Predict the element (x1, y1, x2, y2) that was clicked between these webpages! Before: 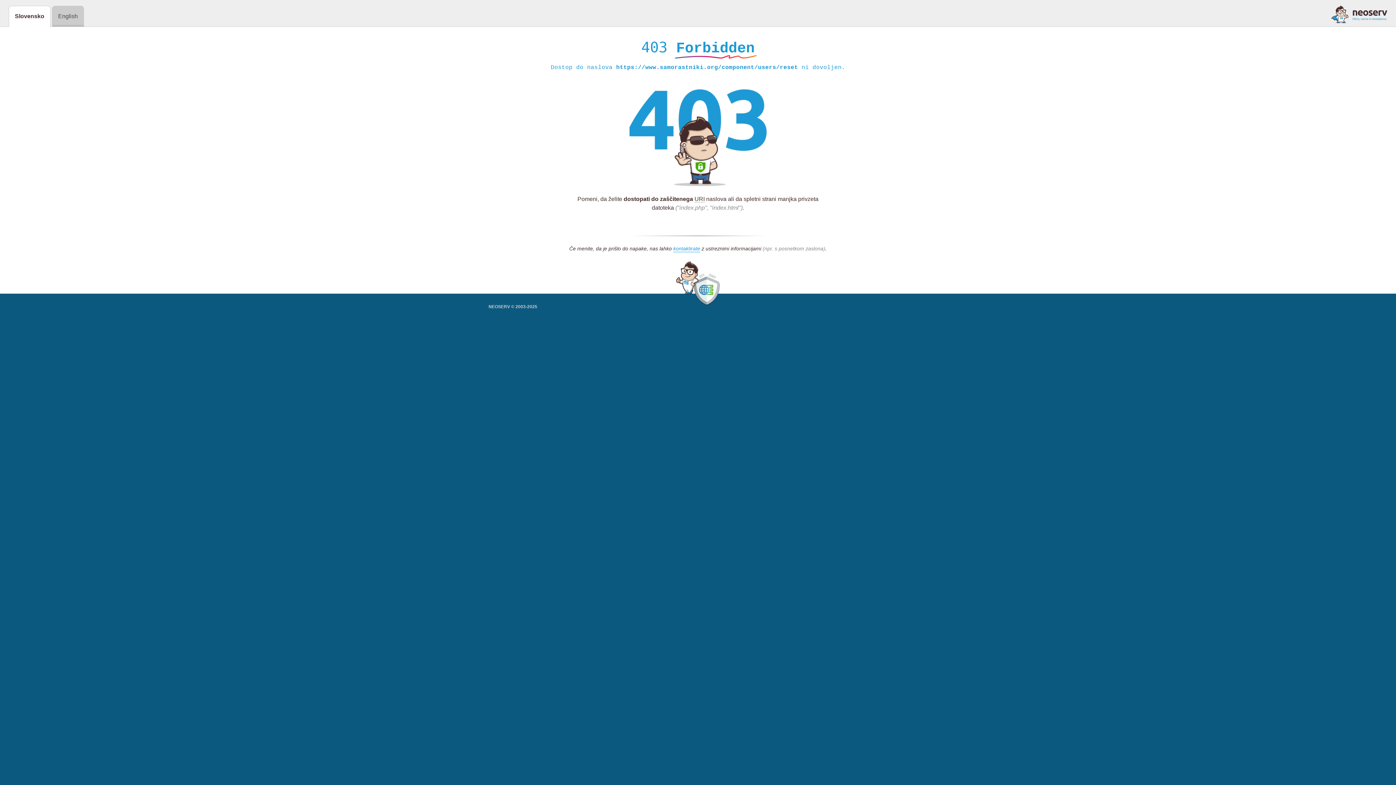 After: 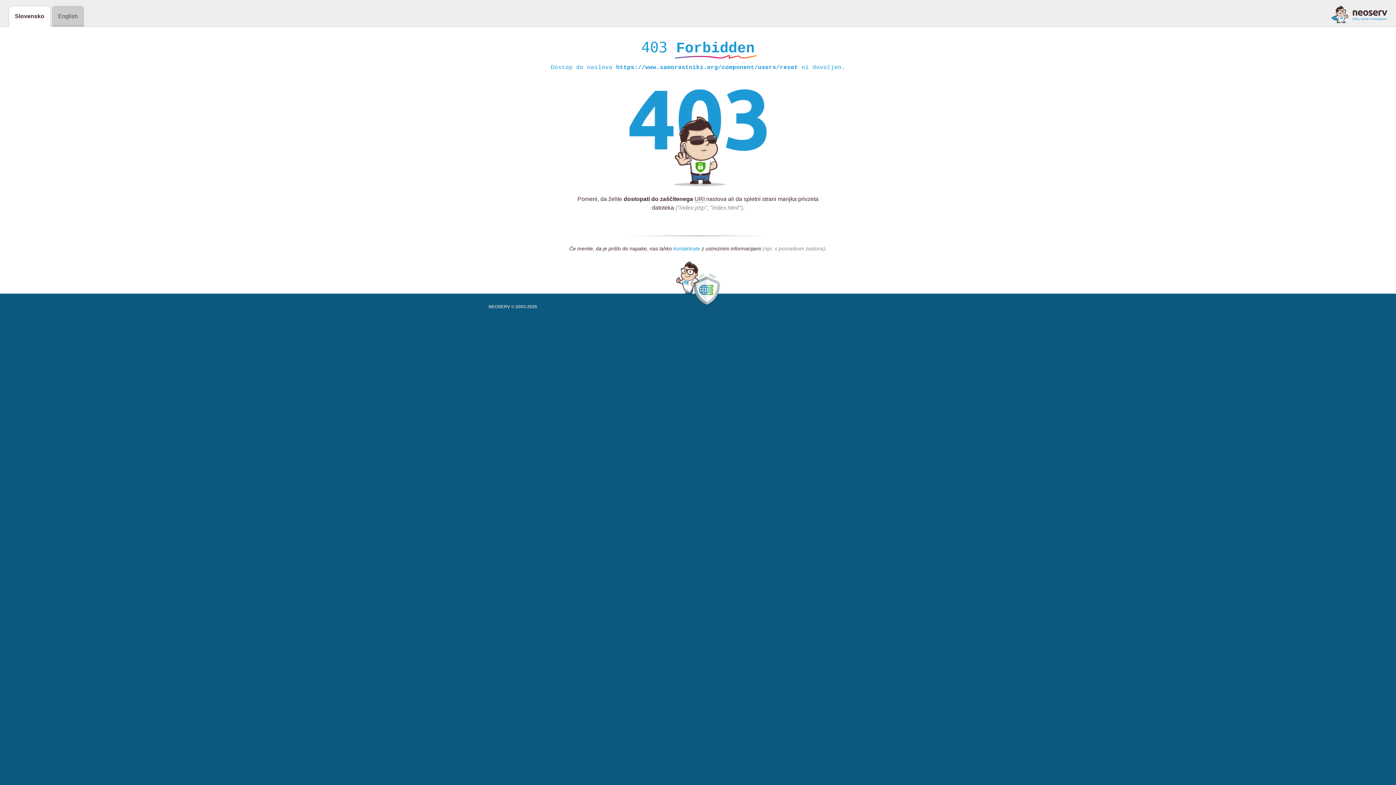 Action: bbox: (673, 245, 700, 252) label: kontaktirate